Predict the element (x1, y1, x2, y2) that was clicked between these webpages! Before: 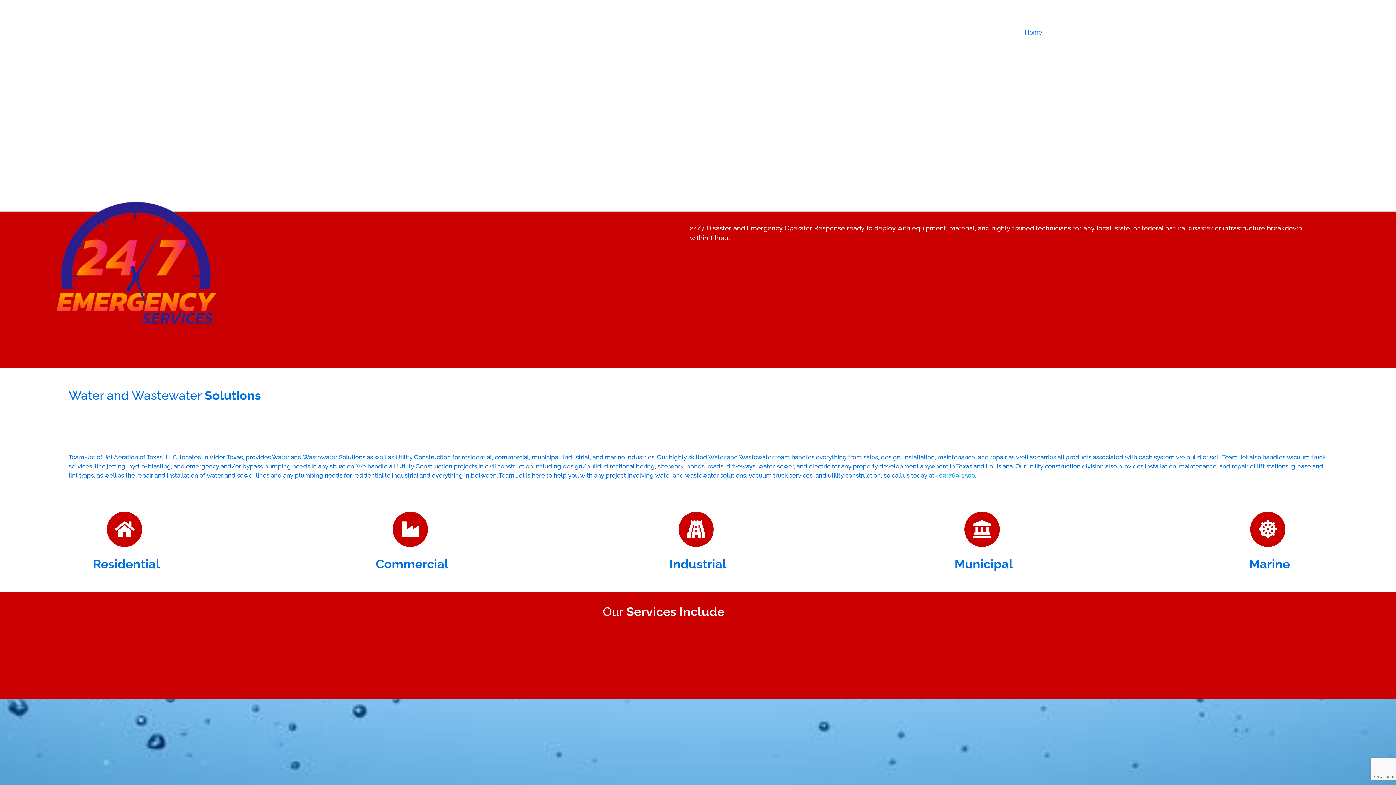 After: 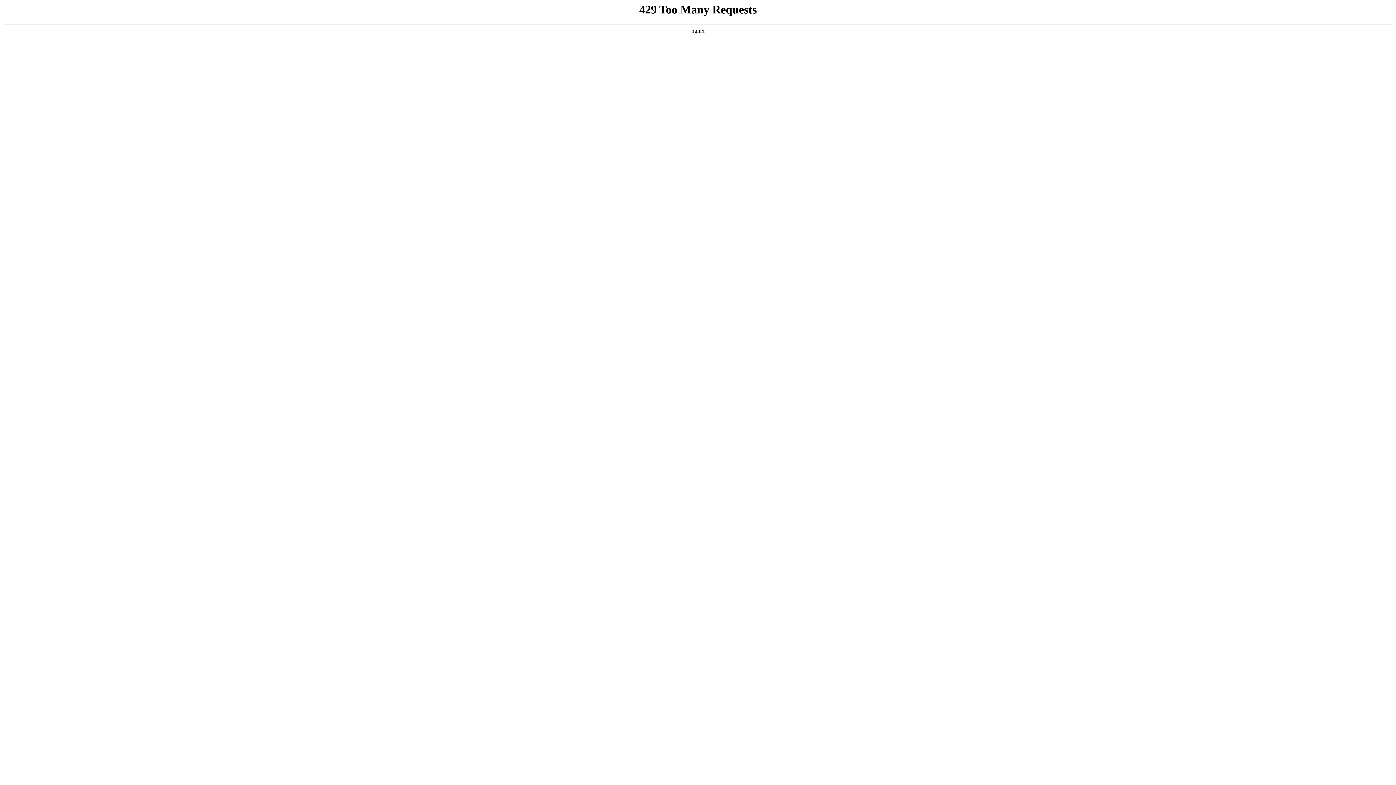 Action: bbox: (1346, 17, 1385, 47) label: Contact